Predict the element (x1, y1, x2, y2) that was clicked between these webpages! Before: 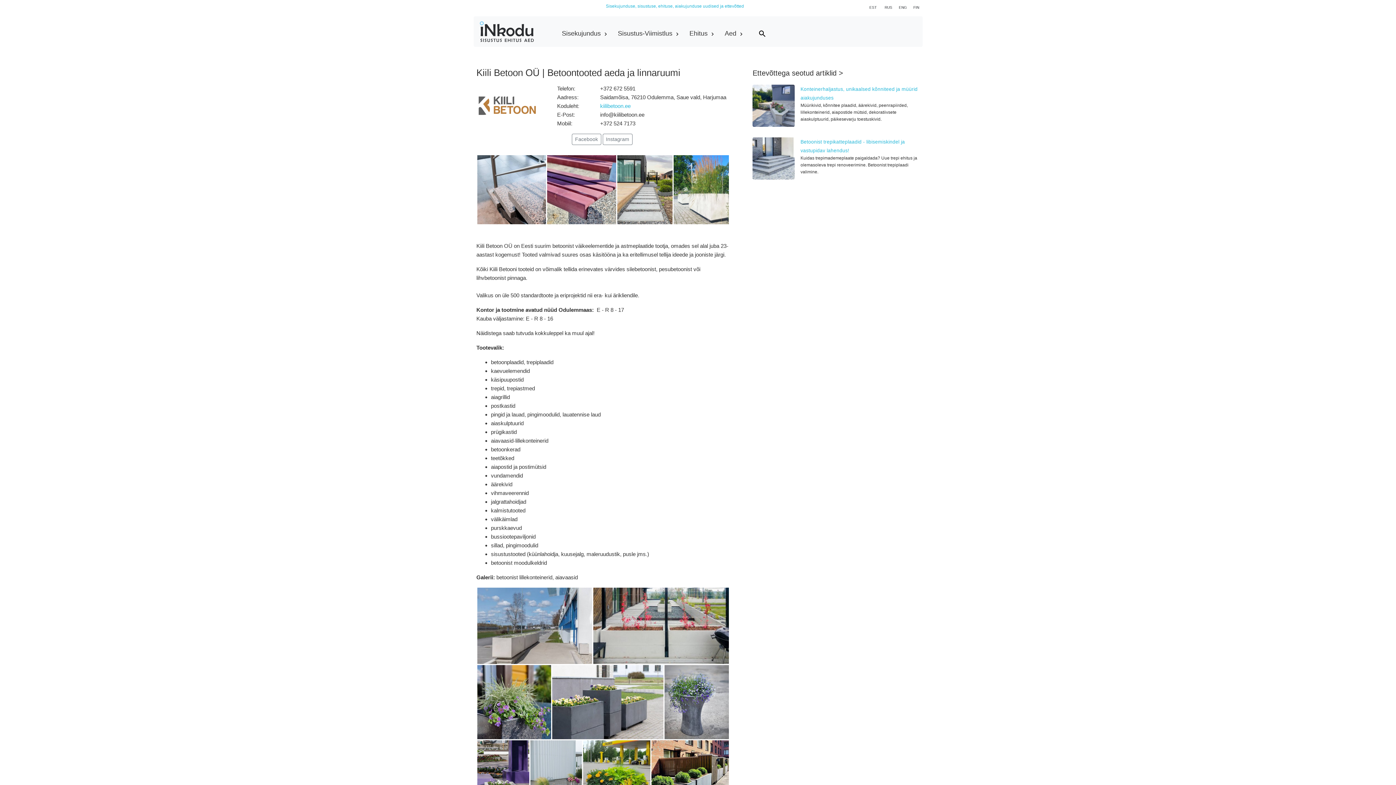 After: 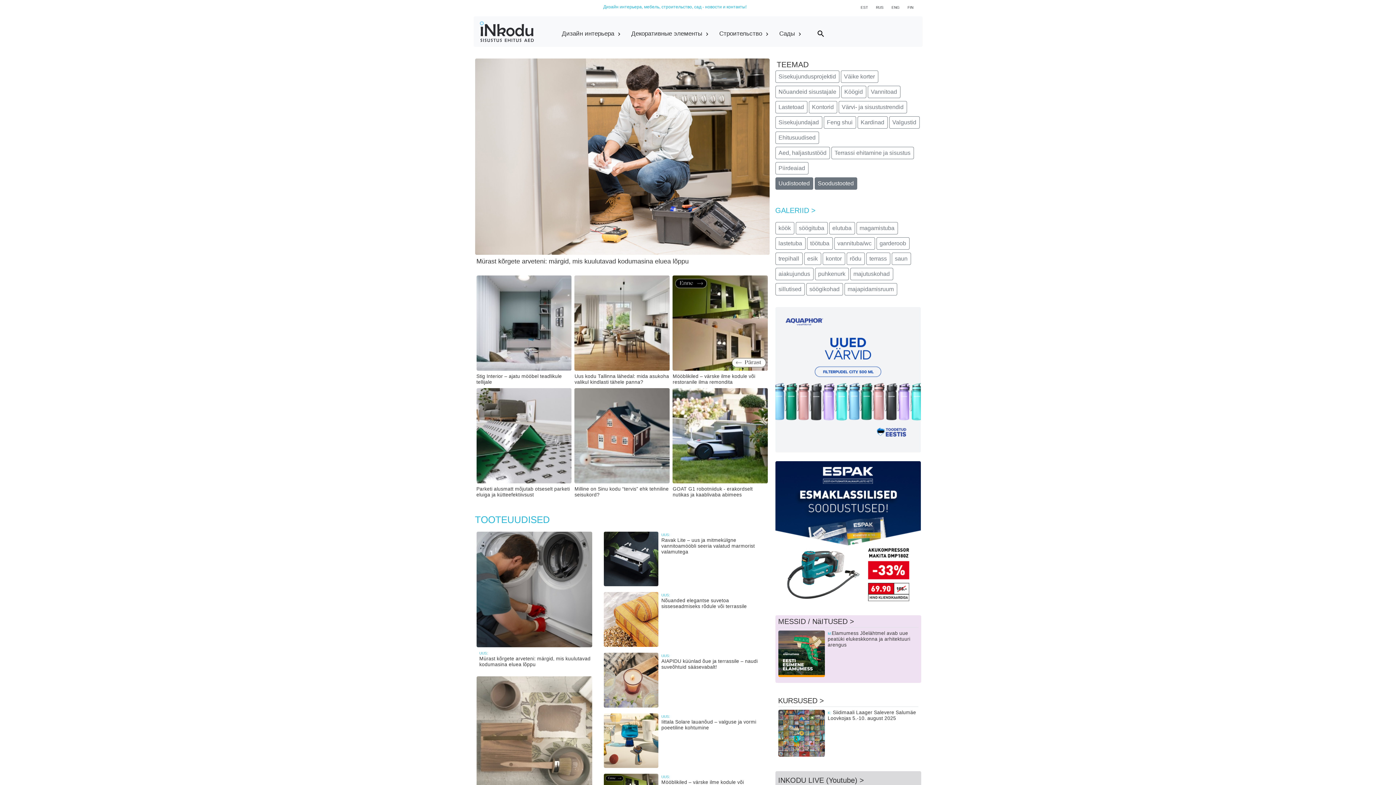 Action: bbox: (881, 2, 895, 12) label: RUS